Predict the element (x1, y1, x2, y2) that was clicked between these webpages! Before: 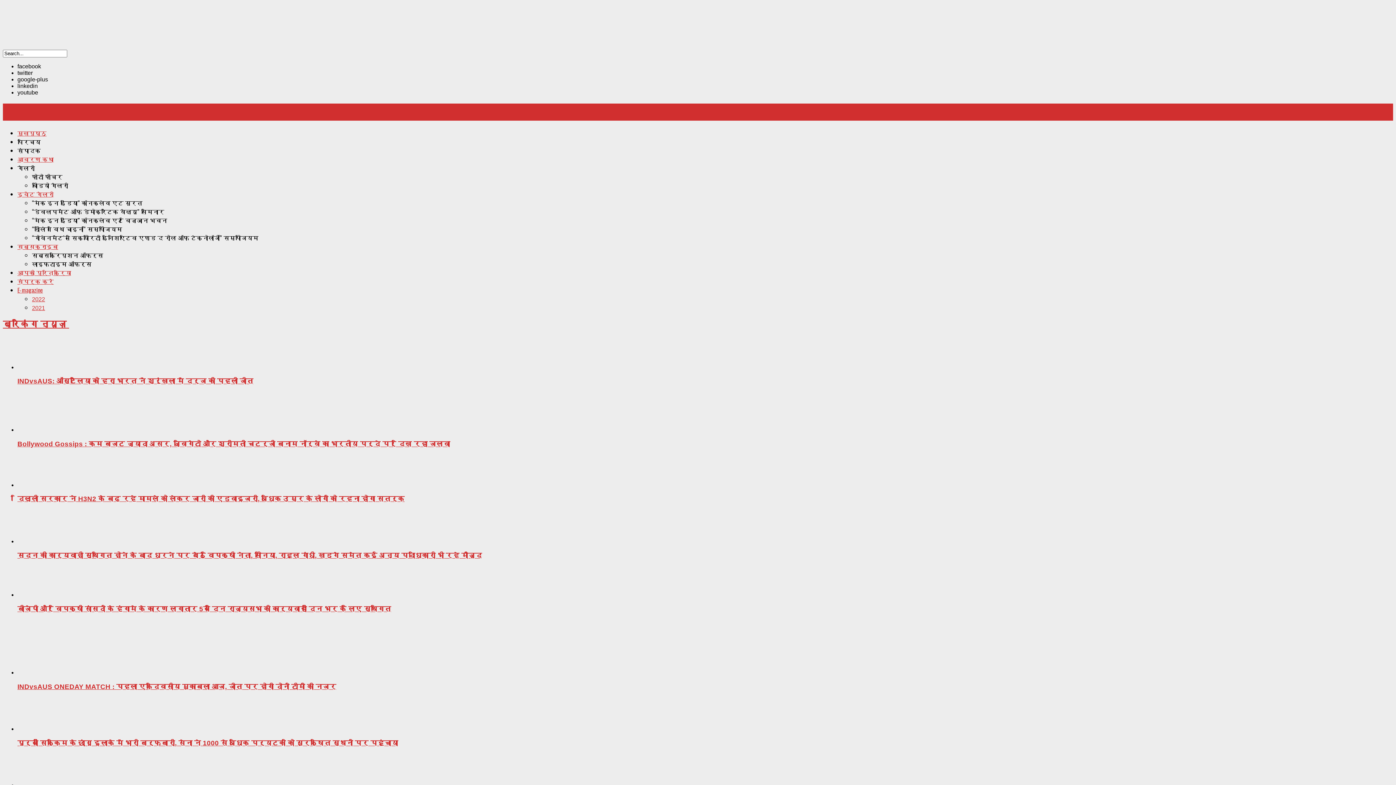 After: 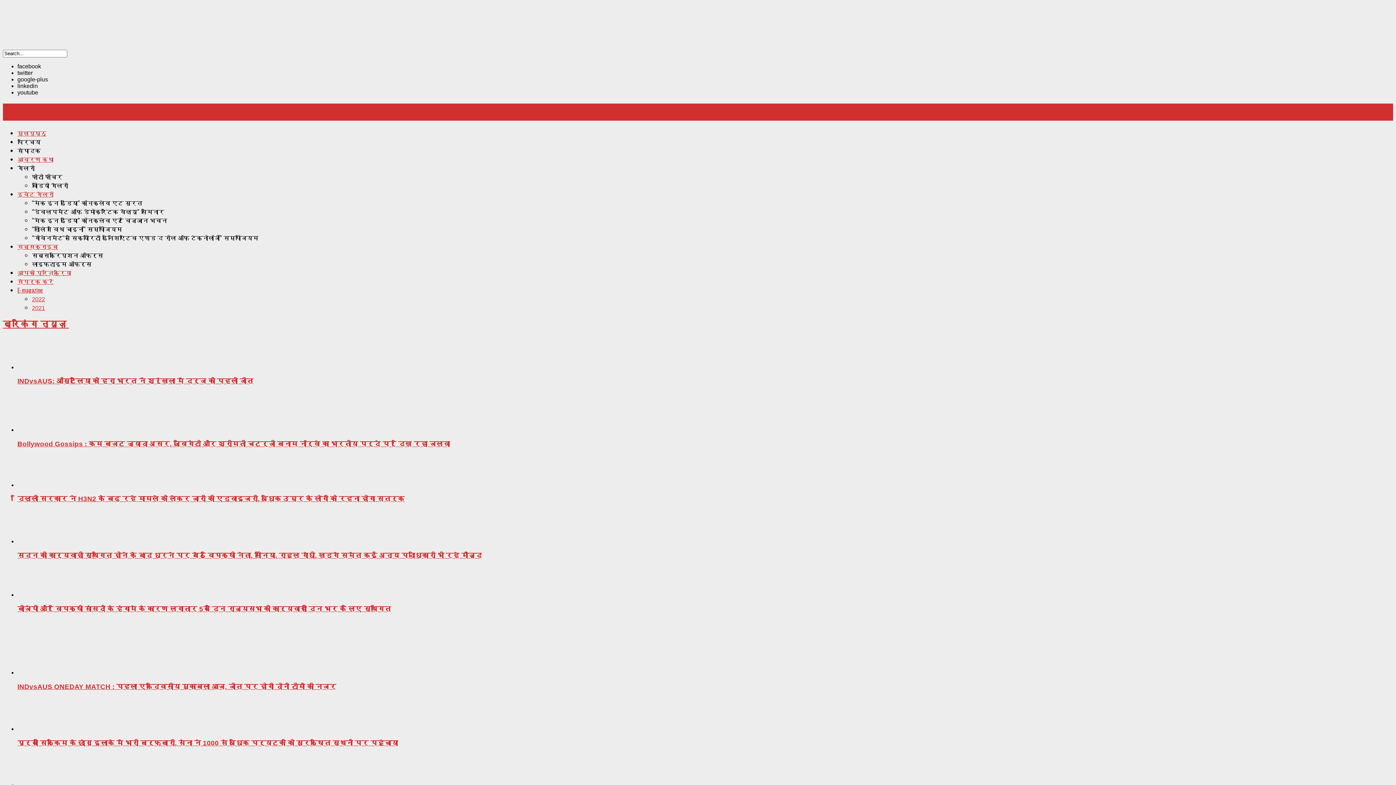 Action: bbox: (17, 482, 72, 488)